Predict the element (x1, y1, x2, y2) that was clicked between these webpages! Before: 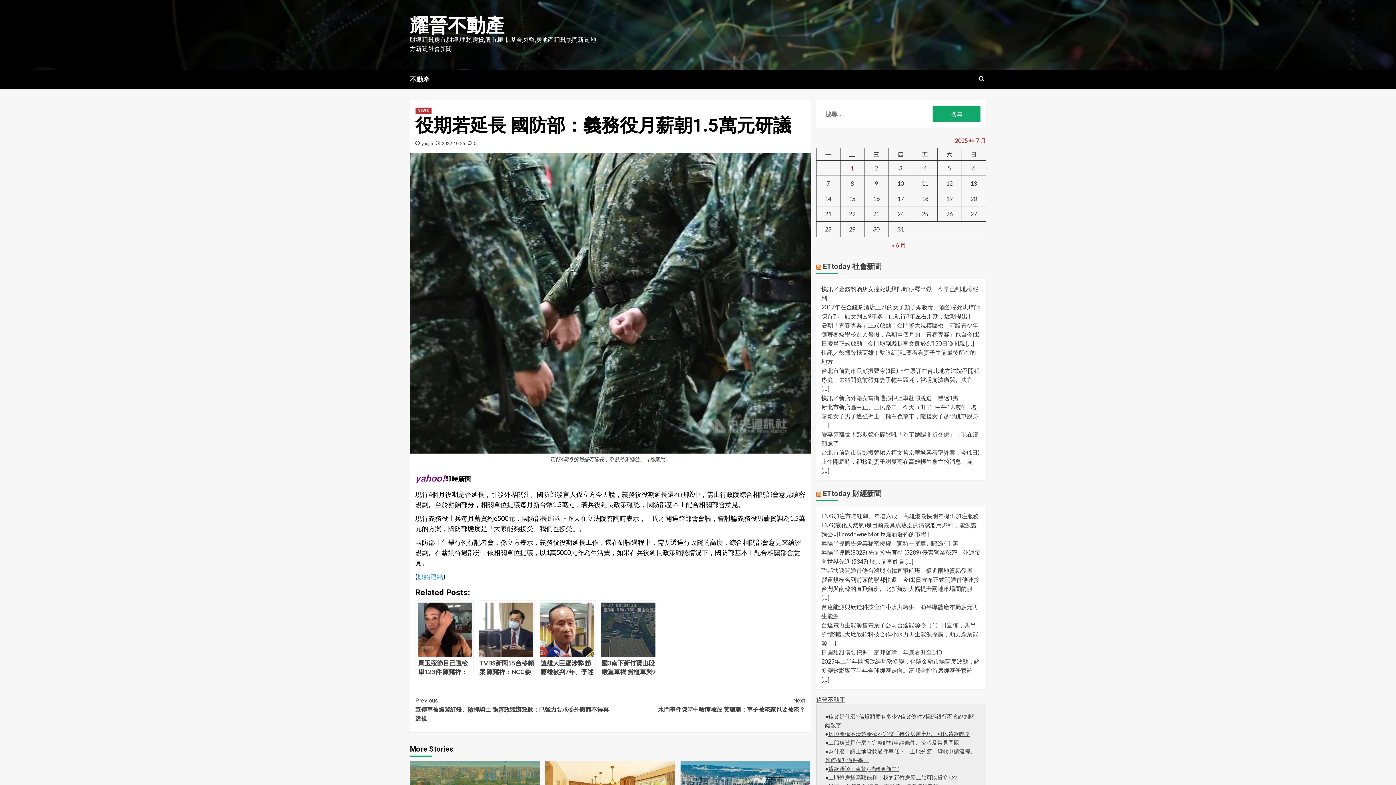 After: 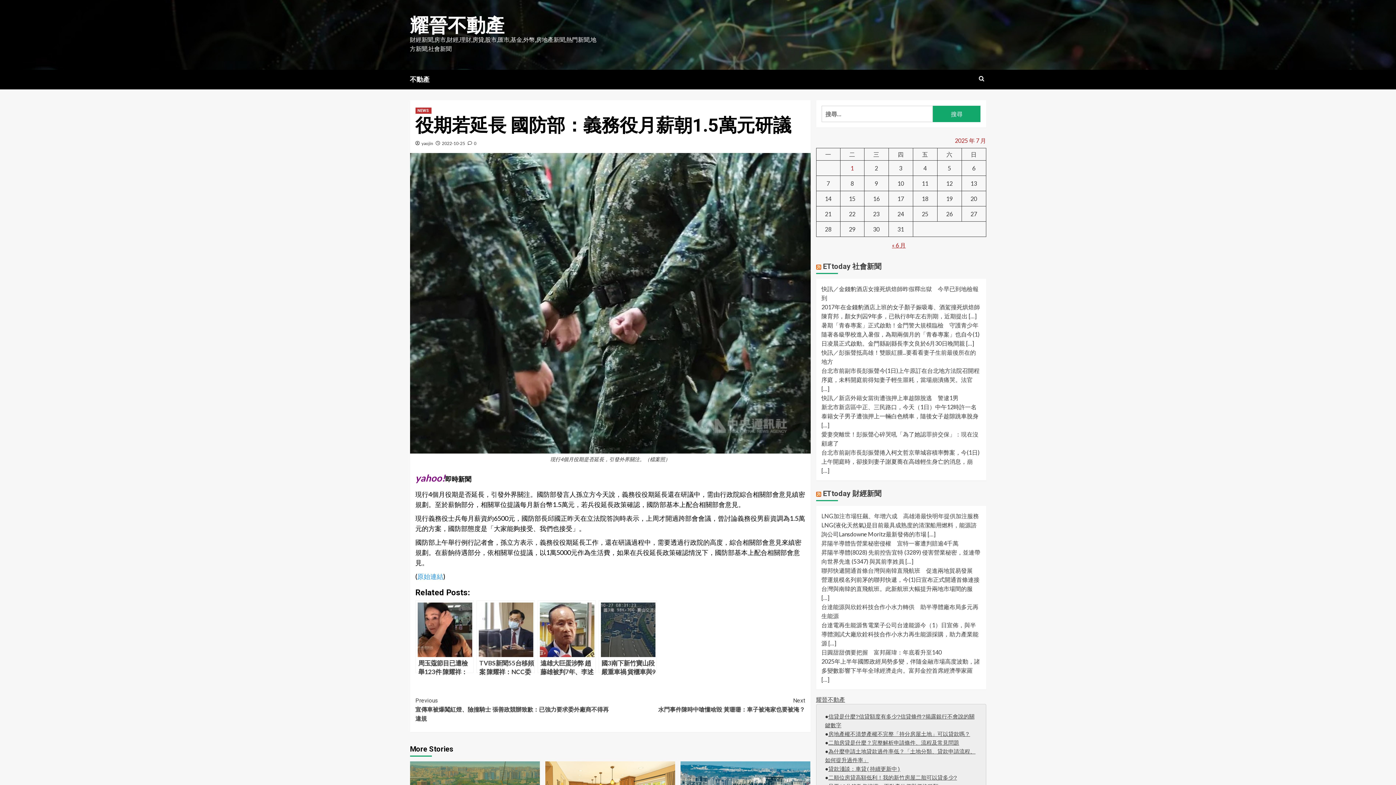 Action: label:  0 bbox: (467, 140, 476, 146)